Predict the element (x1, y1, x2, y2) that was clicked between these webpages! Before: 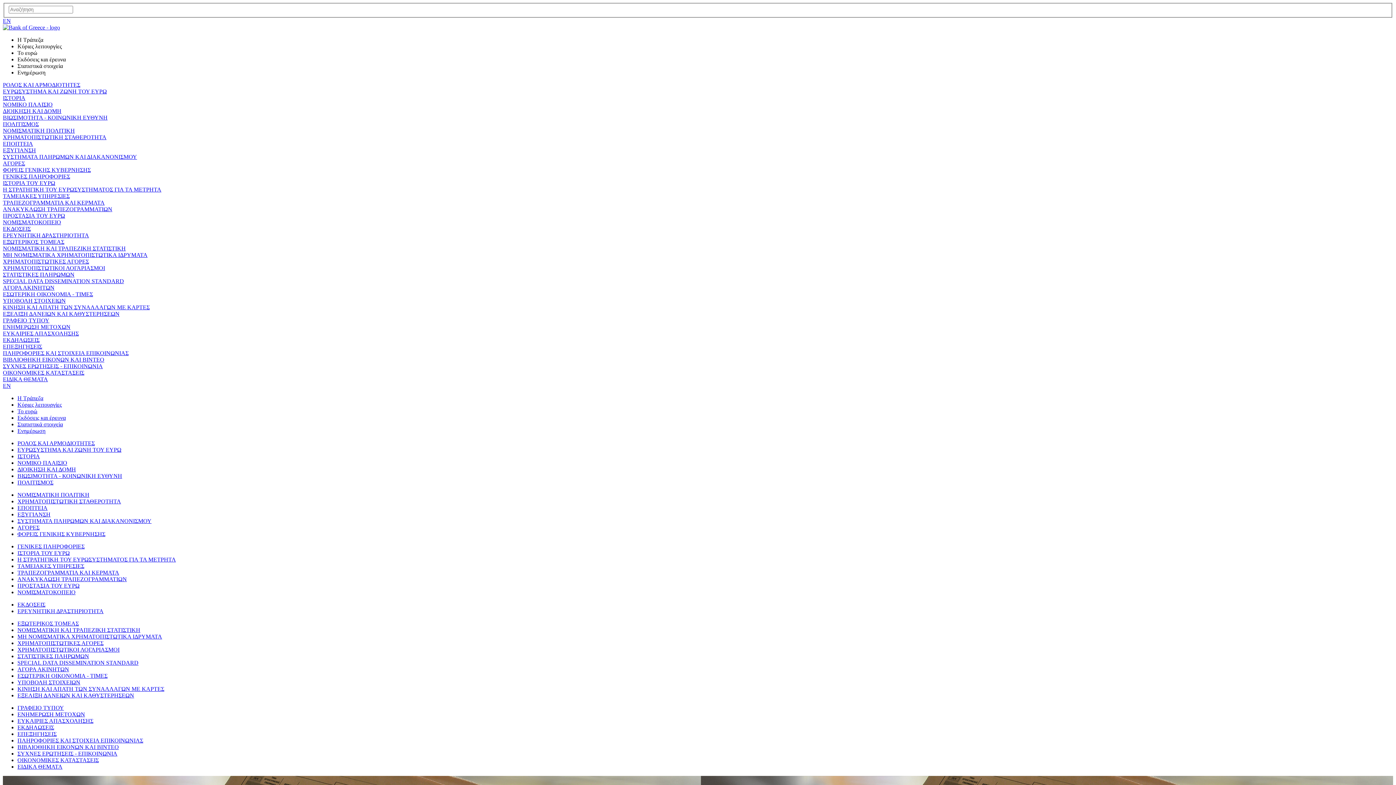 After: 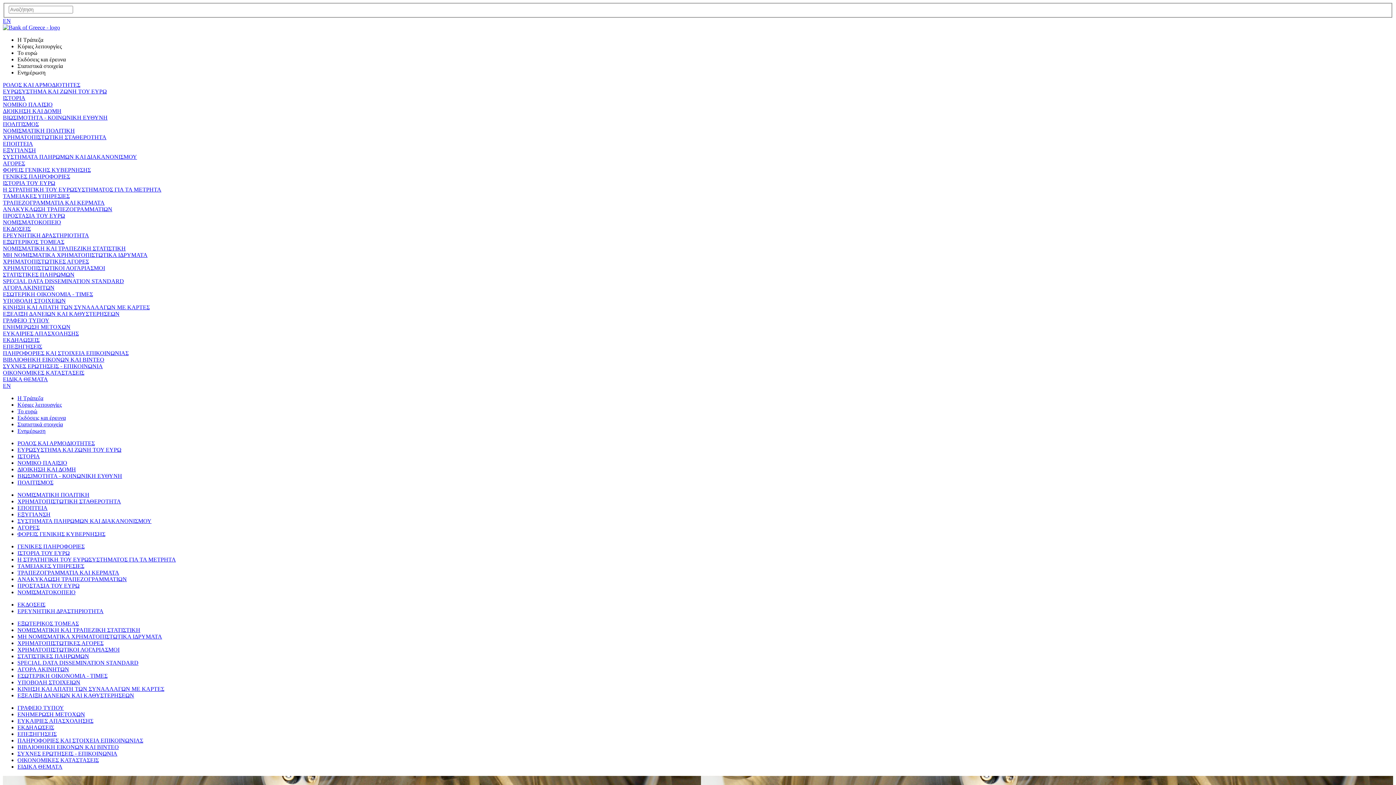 Action: label: ΑΝΑΚΥΚΛΩΣΗ ΤΡΑΠΕΖΟΓΡΑΜΜΑΤΙΩΝ bbox: (2, 206, 112, 212)